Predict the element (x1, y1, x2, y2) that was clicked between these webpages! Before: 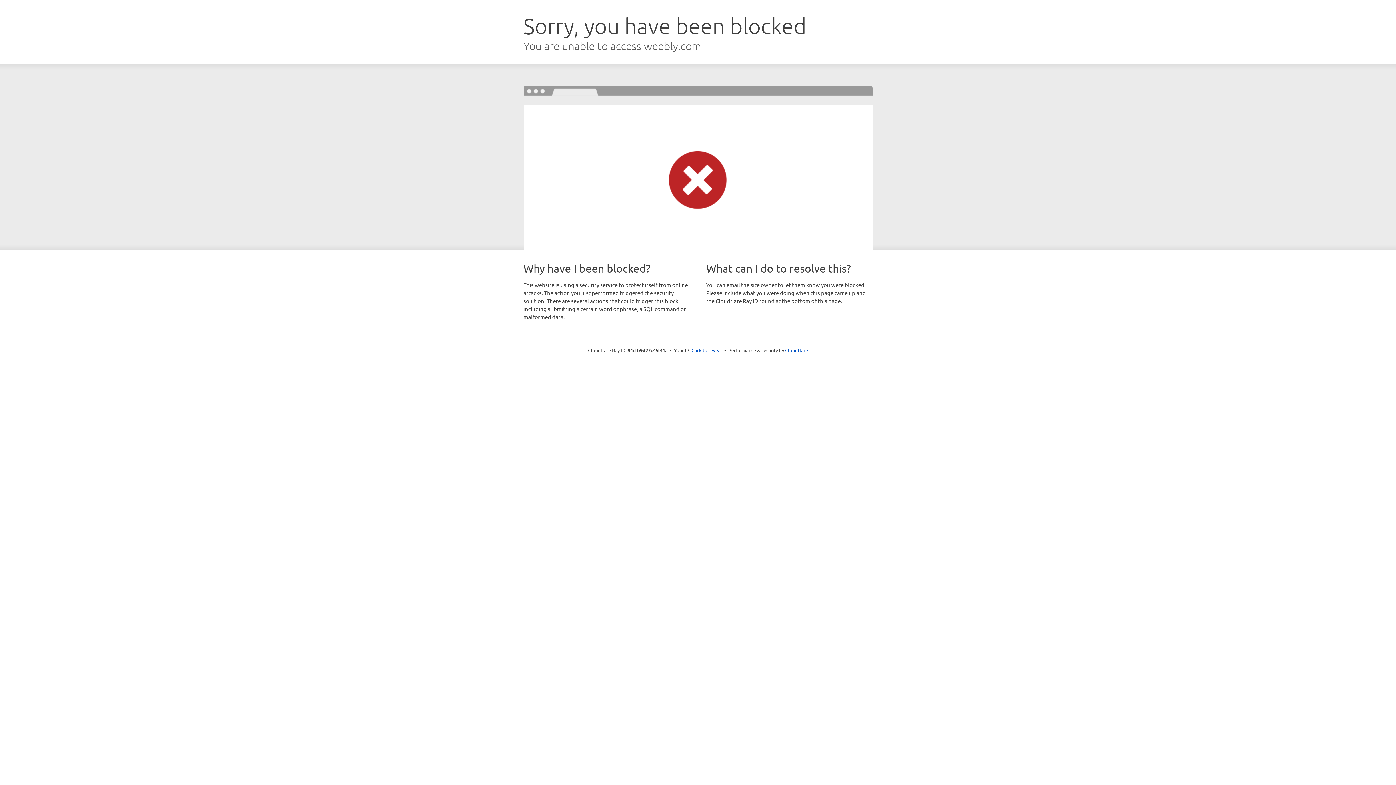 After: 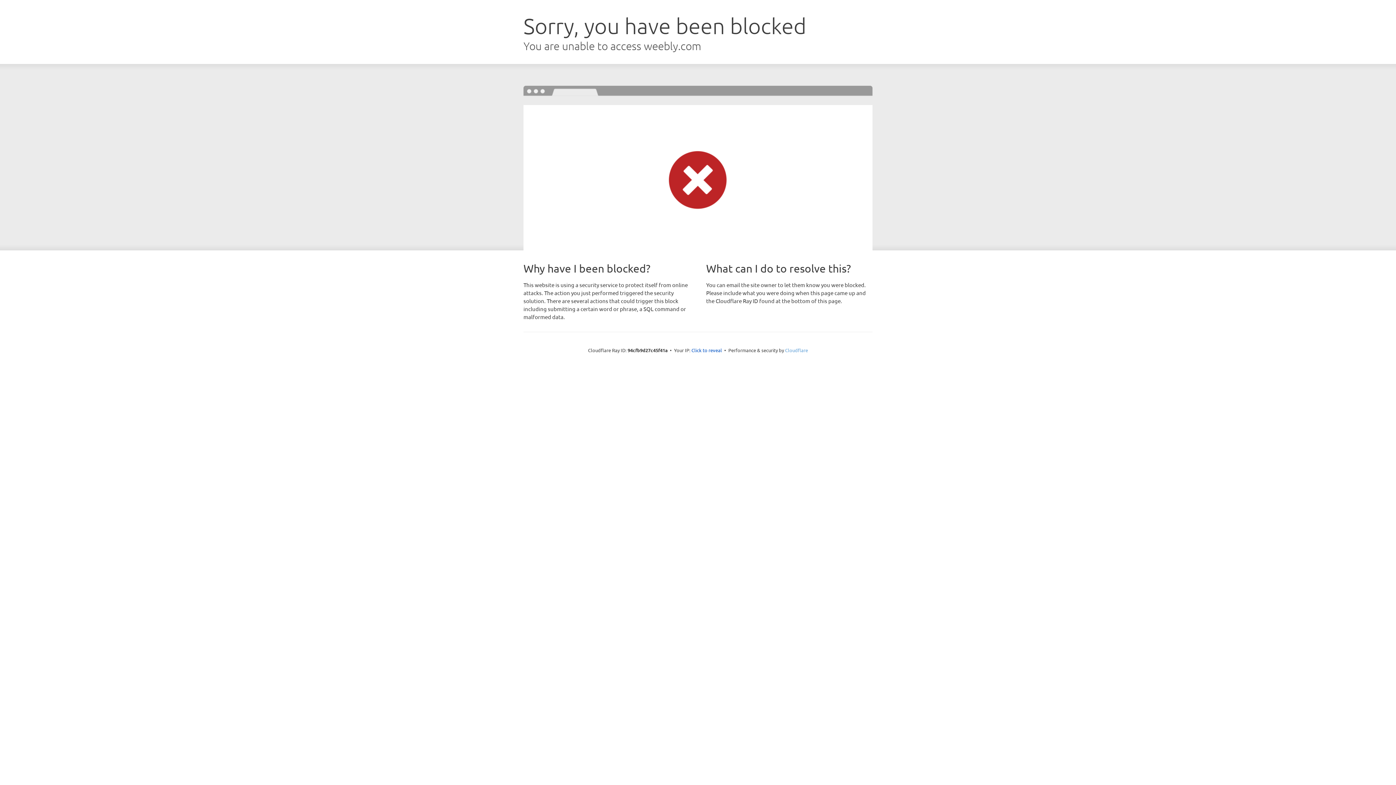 Action: bbox: (785, 347, 808, 353) label: Cloudflare